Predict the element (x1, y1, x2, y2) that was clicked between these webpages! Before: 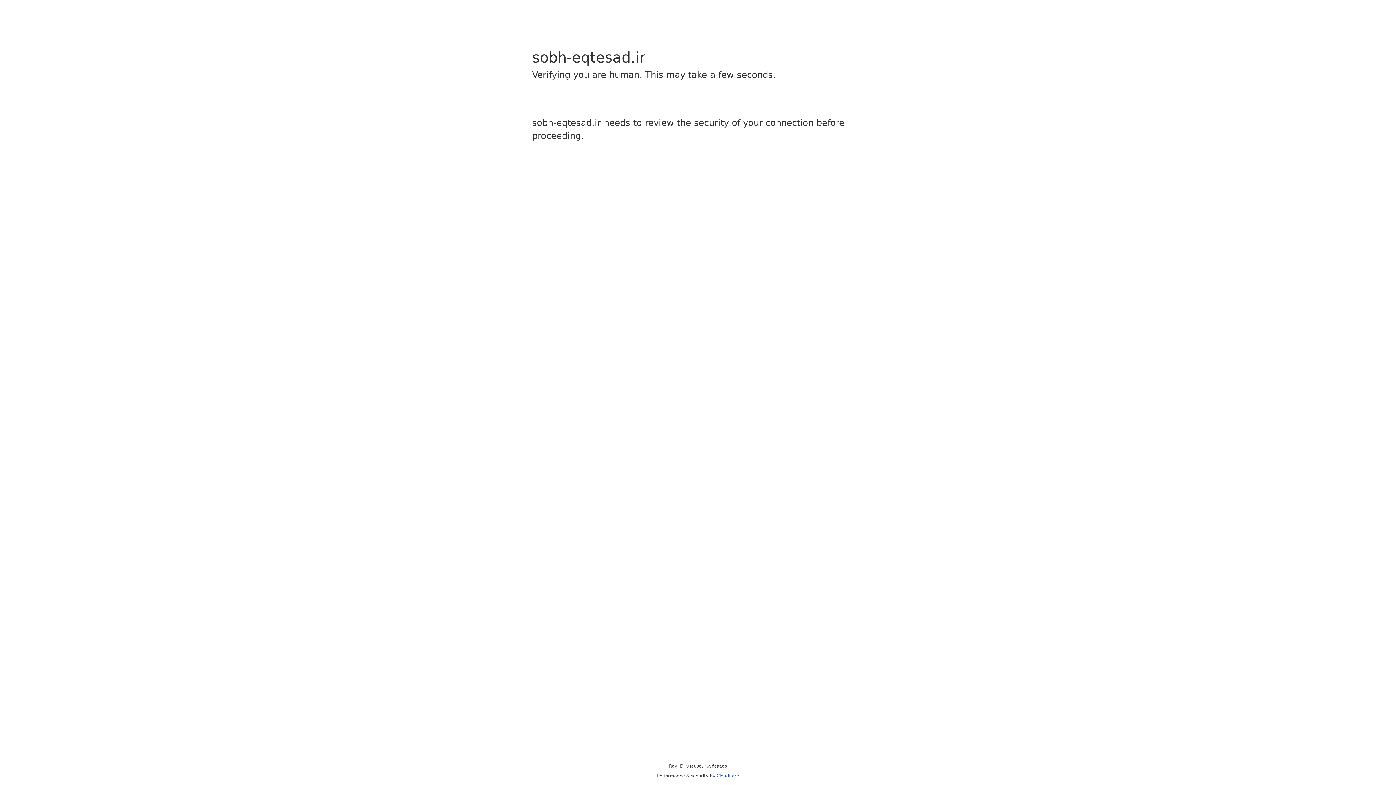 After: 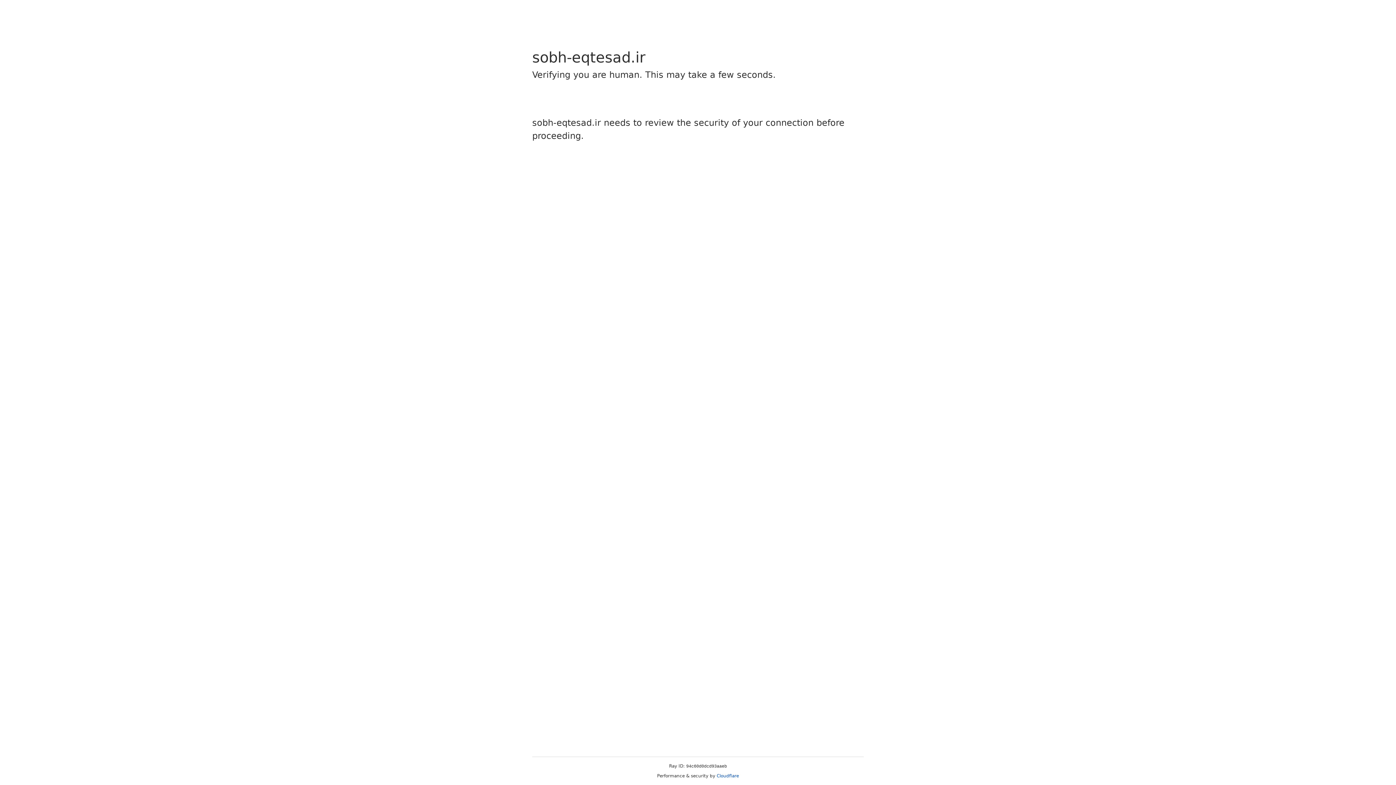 Action: label: Cloudflare bbox: (716, 773, 739, 778)